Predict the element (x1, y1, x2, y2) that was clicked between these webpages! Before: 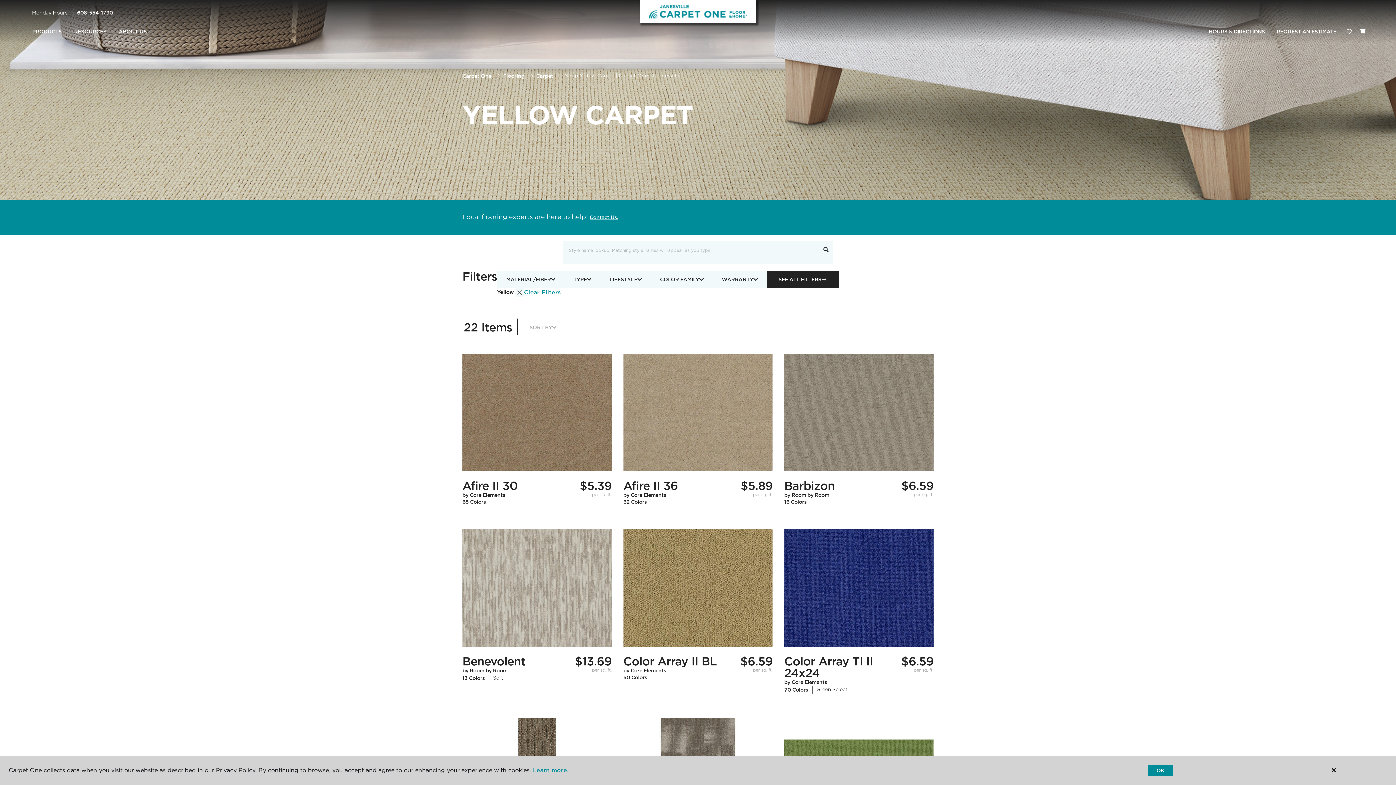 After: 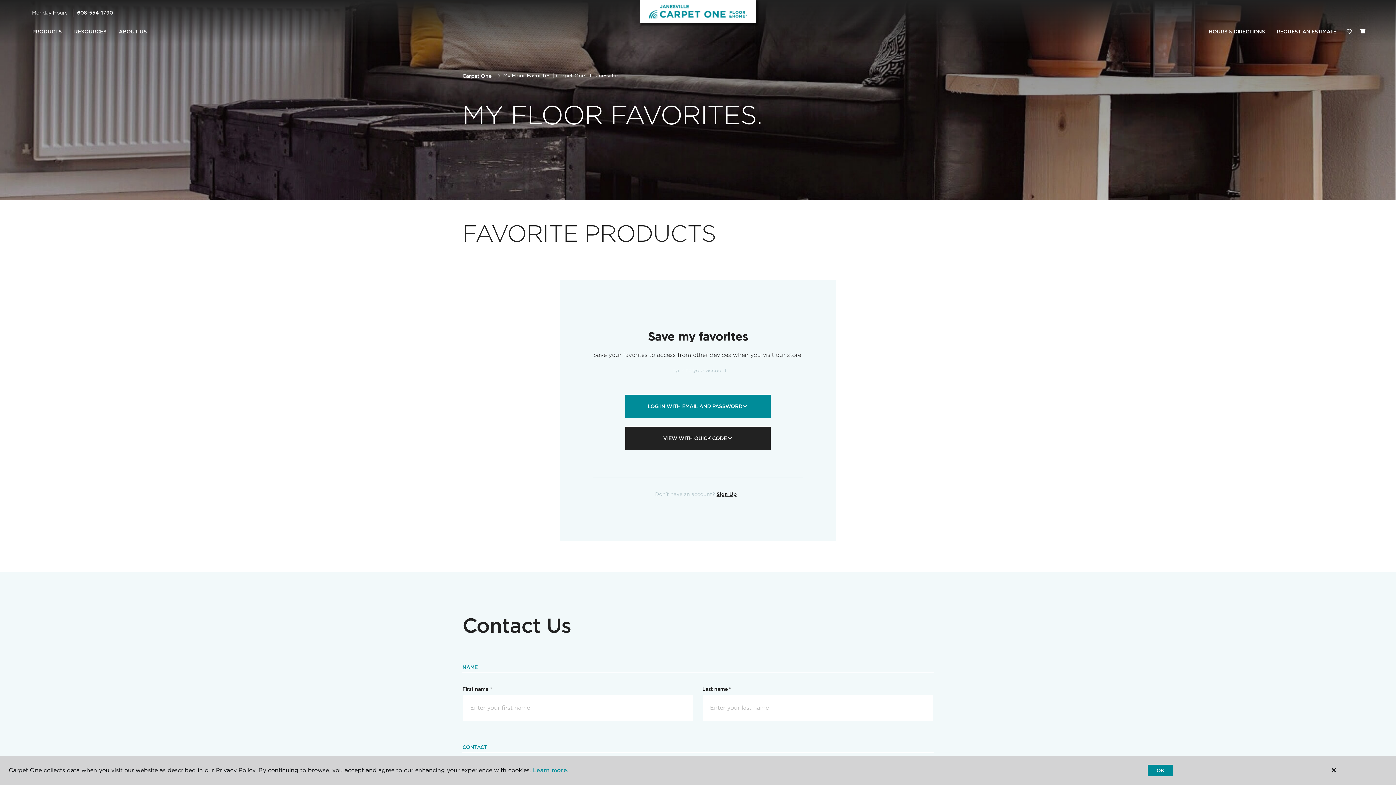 Action: label: Favorites bbox: (1342, 24, 1356, 39)